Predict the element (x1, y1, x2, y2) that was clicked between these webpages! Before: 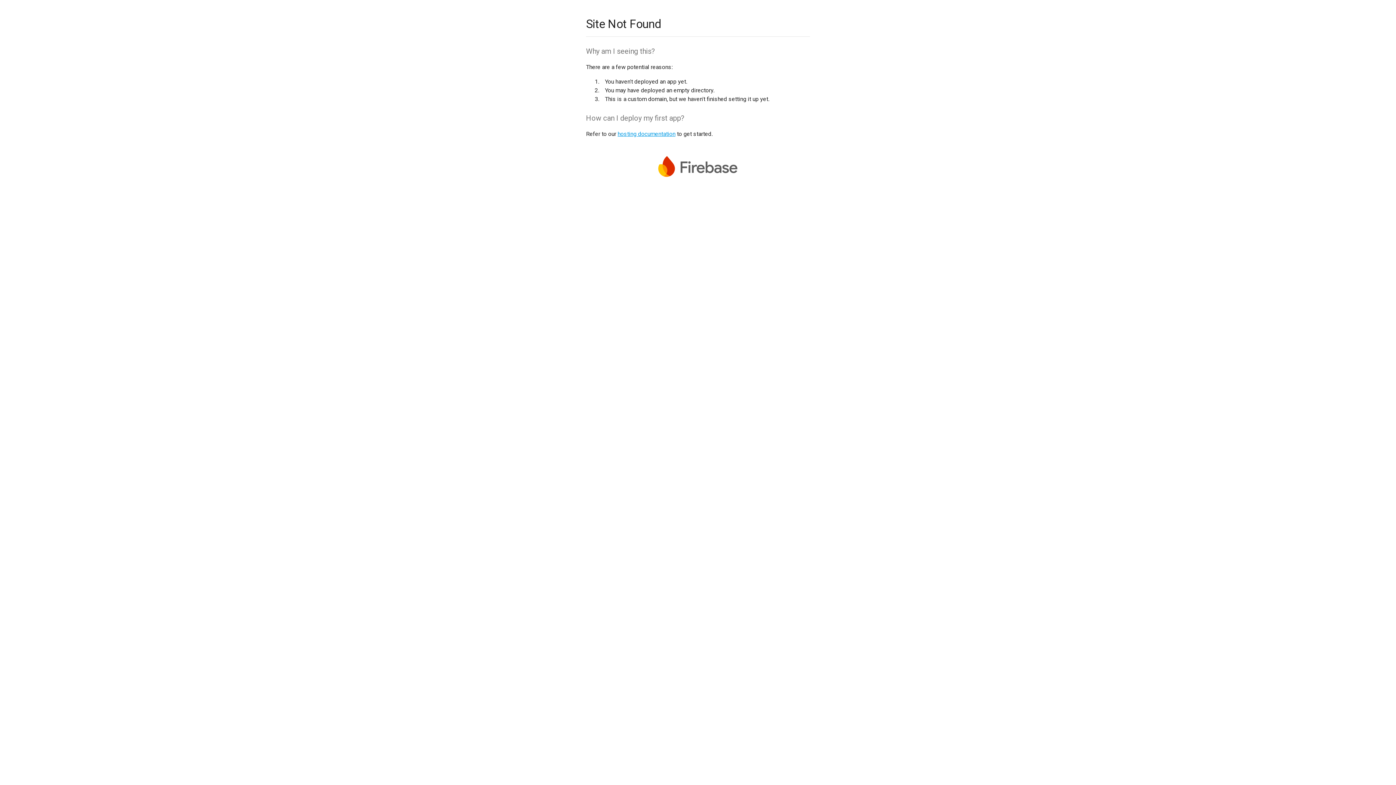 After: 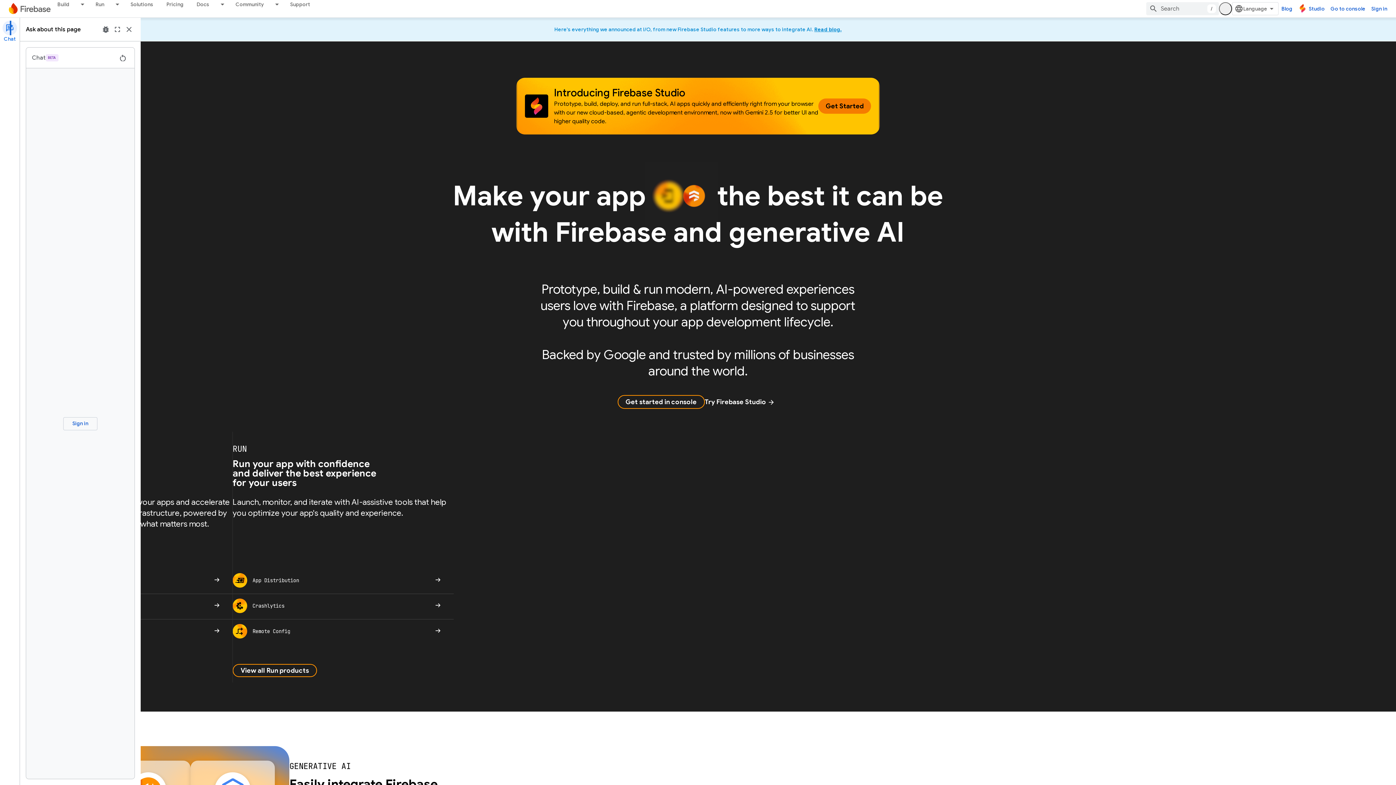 Action: bbox: (586, 156, 810, 180)